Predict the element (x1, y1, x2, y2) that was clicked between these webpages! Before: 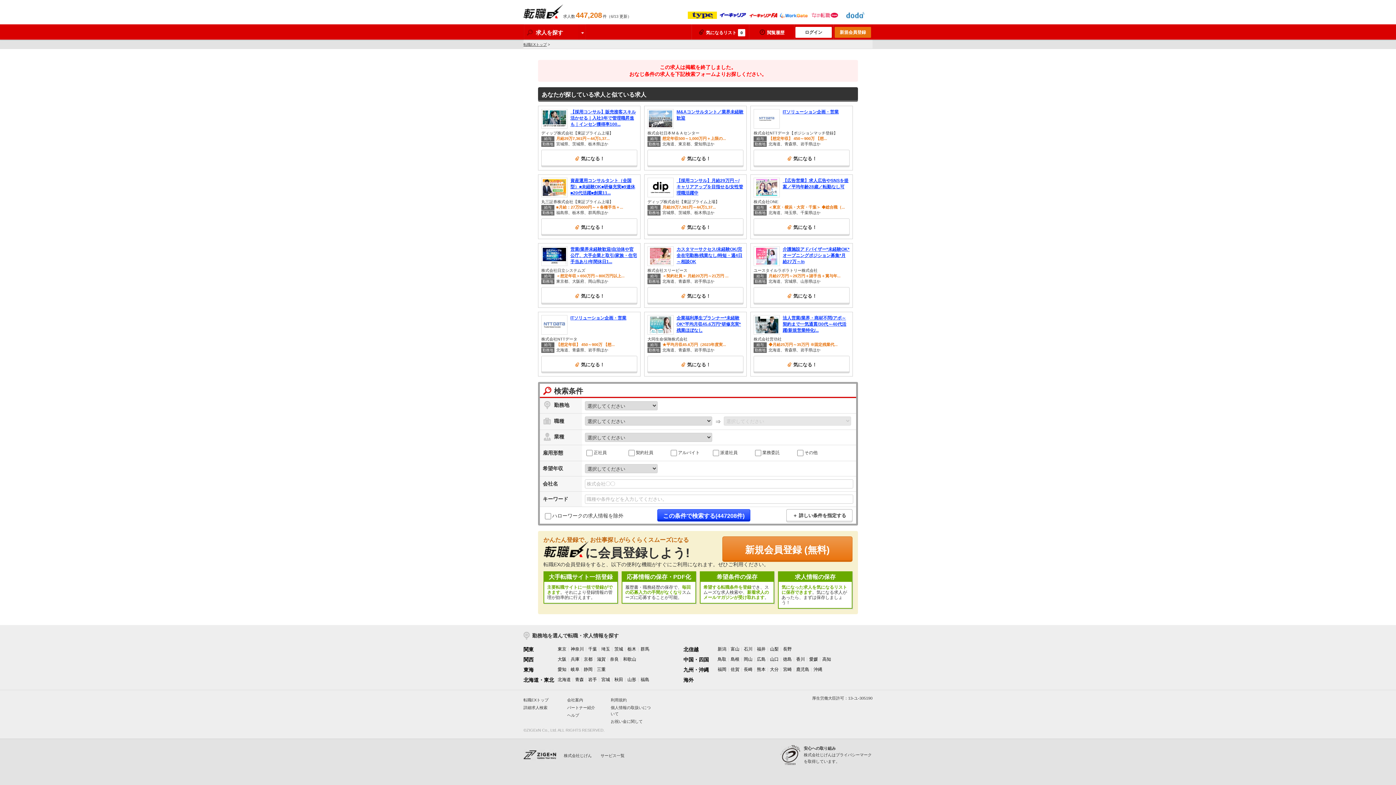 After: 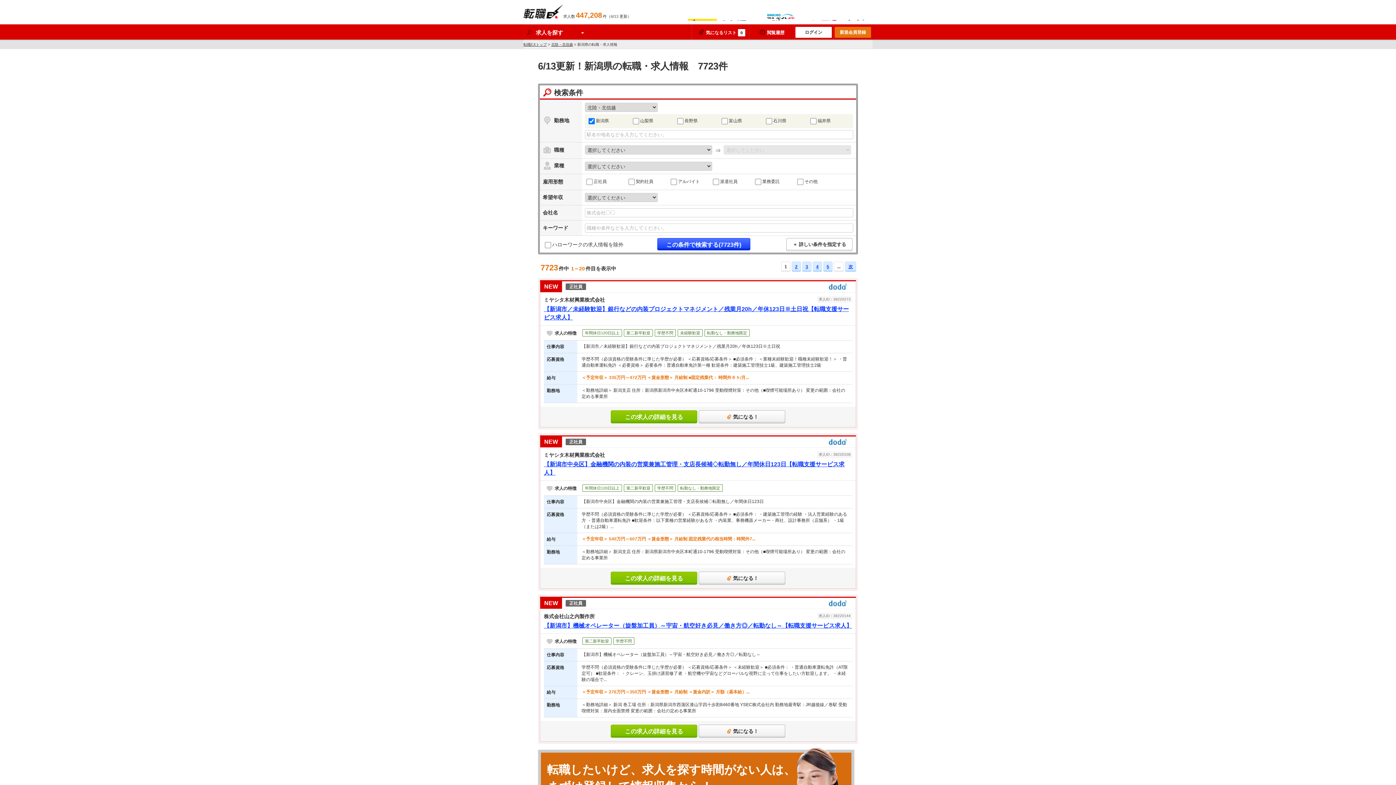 Action: bbox: (717, 646, 726, 652) label: 新潟